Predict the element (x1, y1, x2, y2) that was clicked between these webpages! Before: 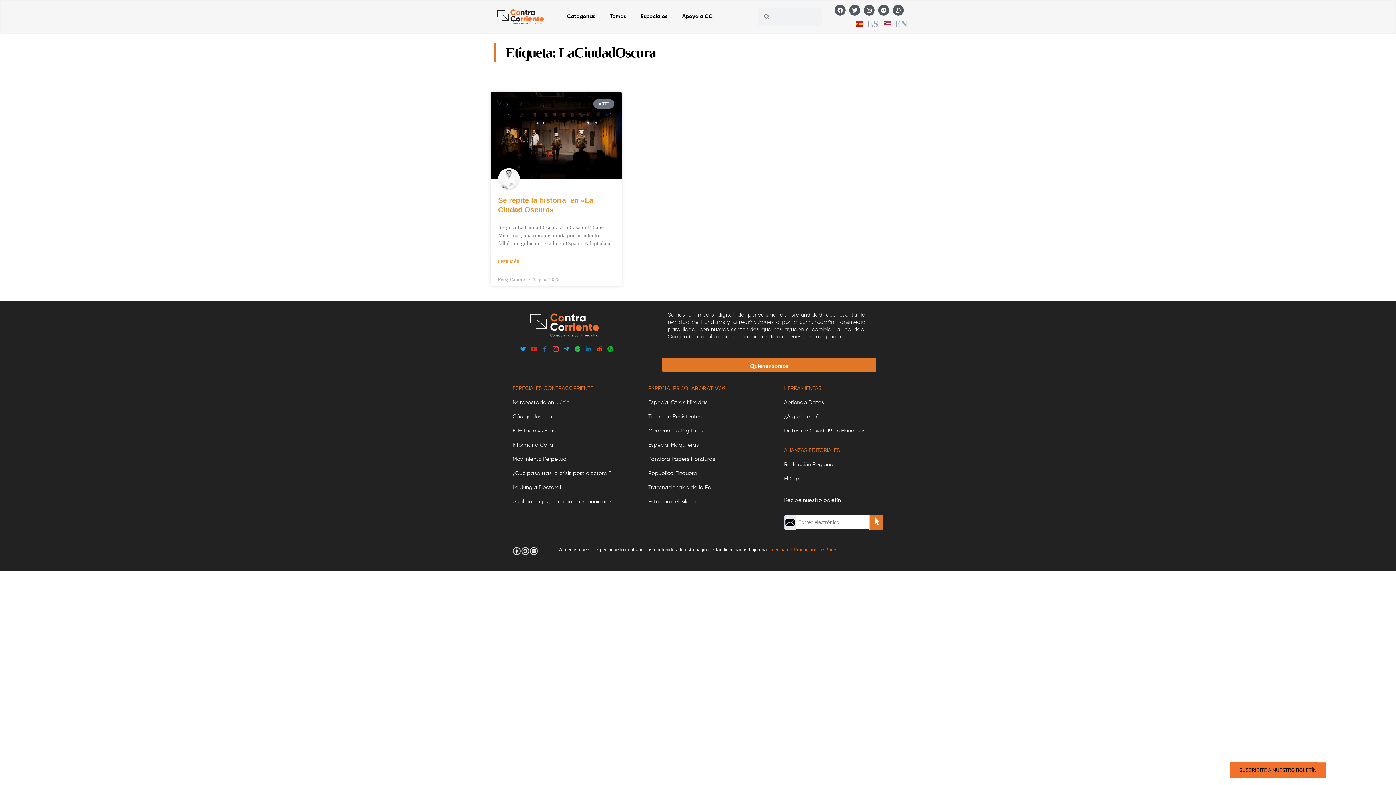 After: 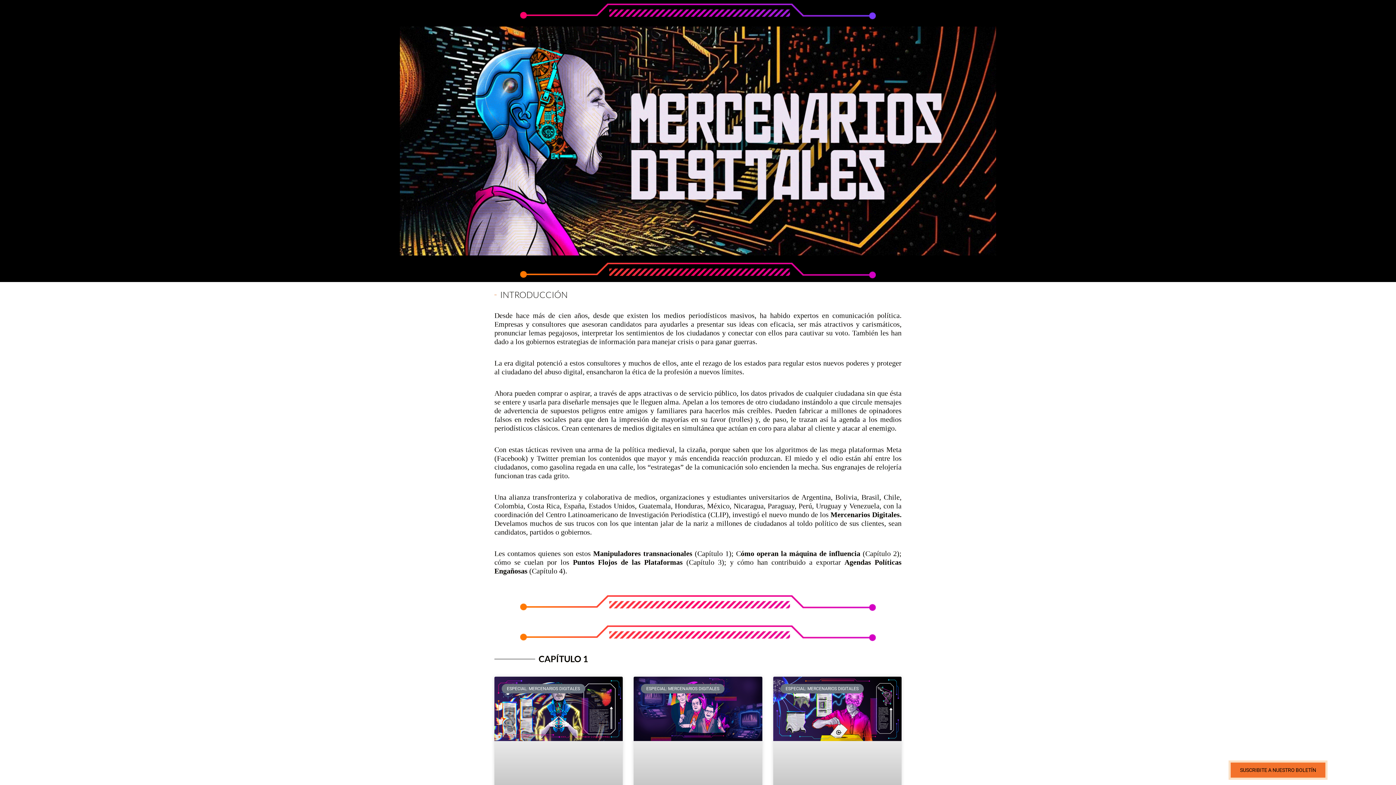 Action: bbox: (648, 428, 703, 433) label: Mercenarios Digitales